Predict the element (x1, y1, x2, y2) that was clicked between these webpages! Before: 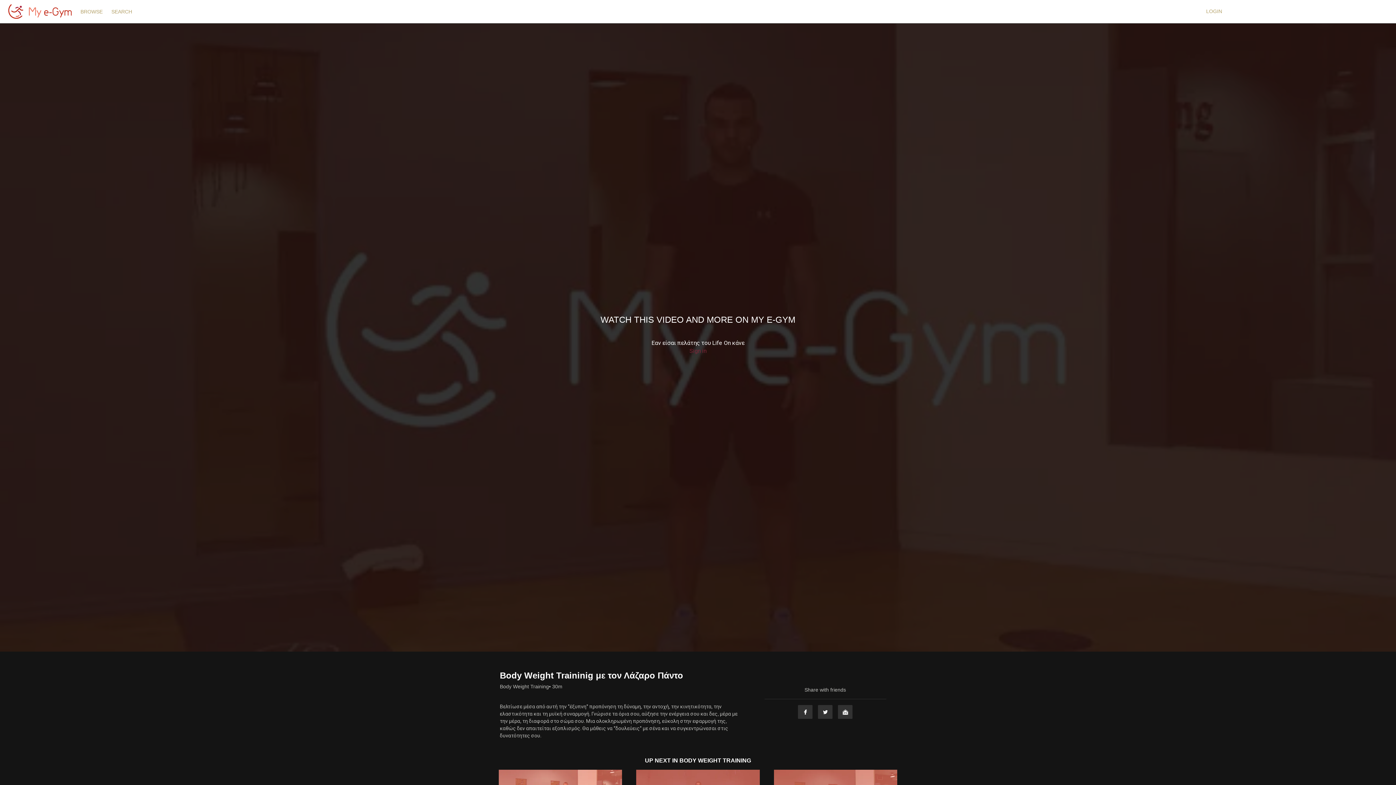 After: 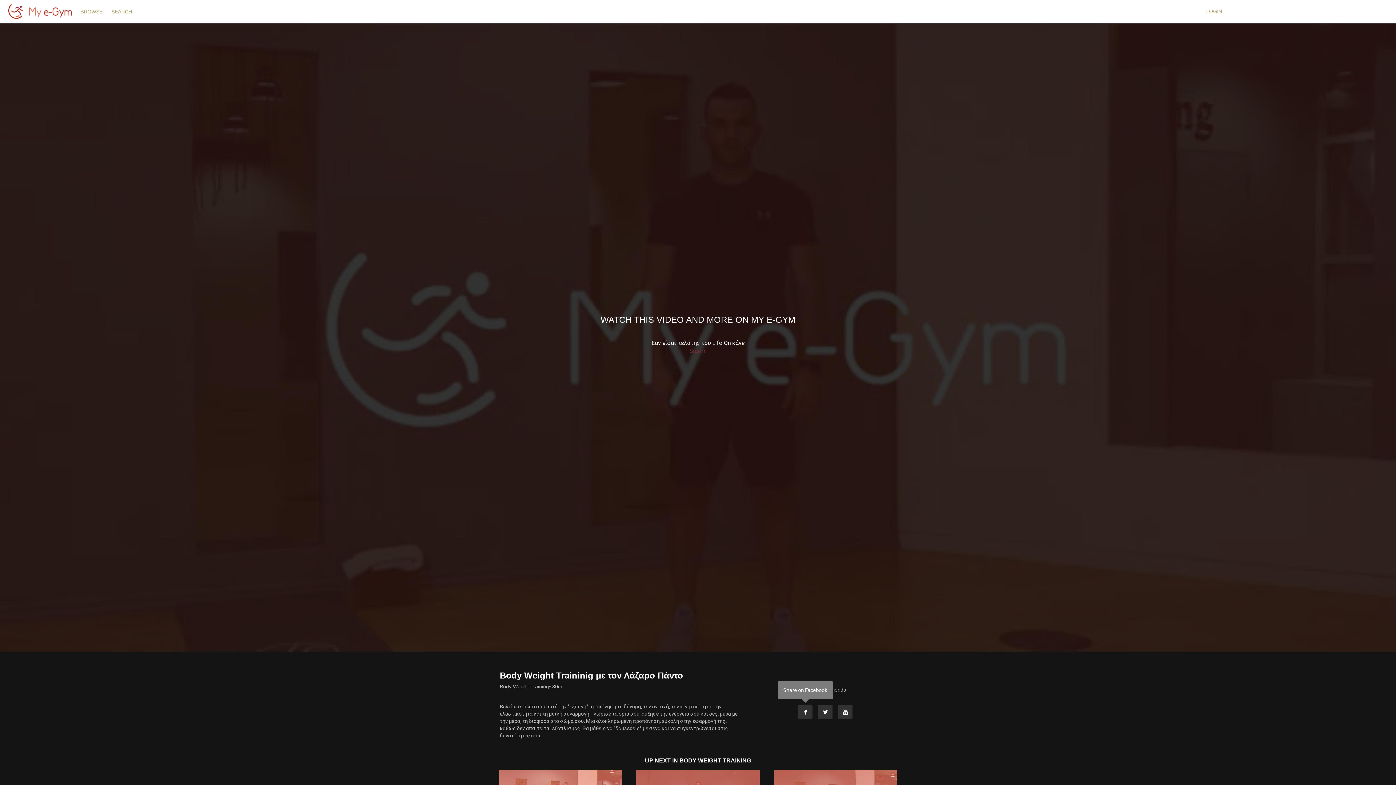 Action: label: Facebook bbox: (797, 705, 813, 719)